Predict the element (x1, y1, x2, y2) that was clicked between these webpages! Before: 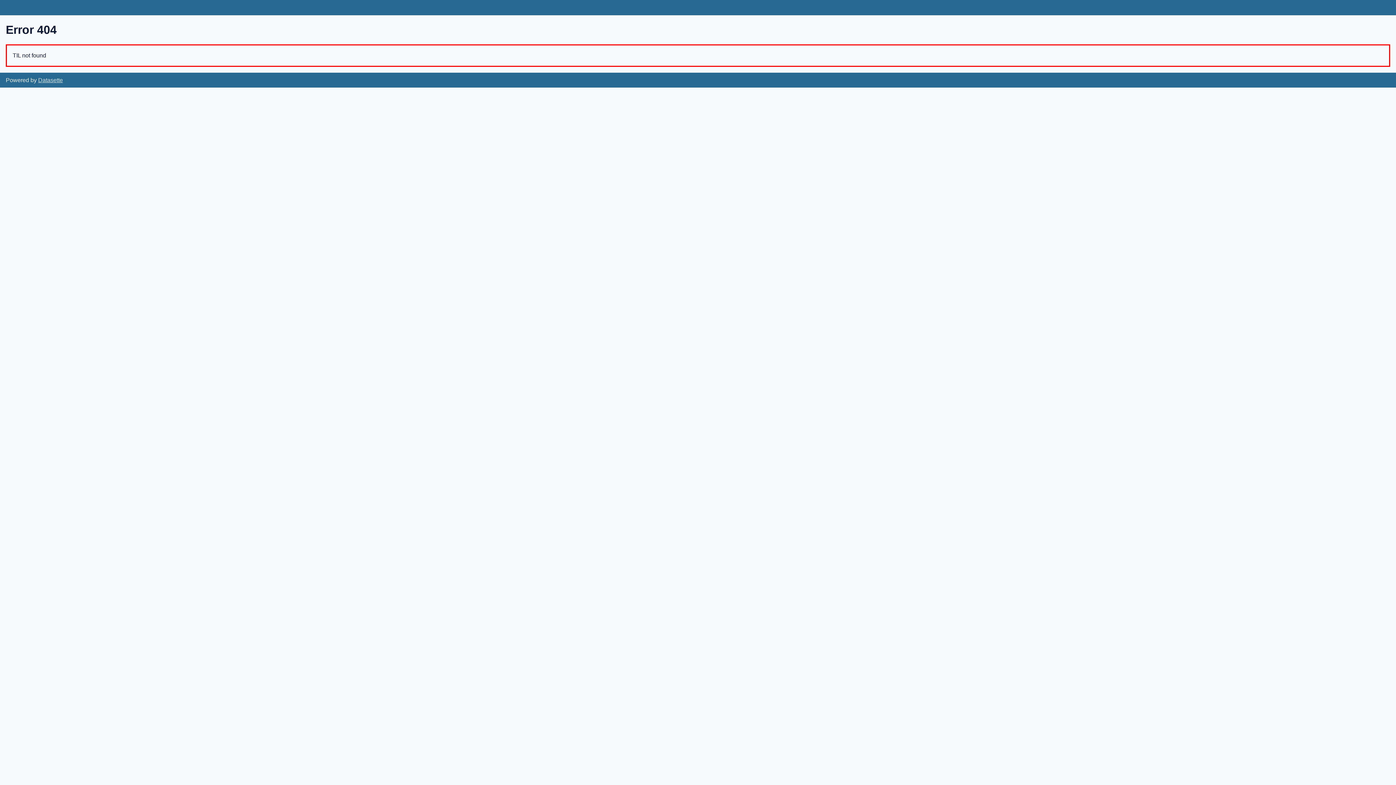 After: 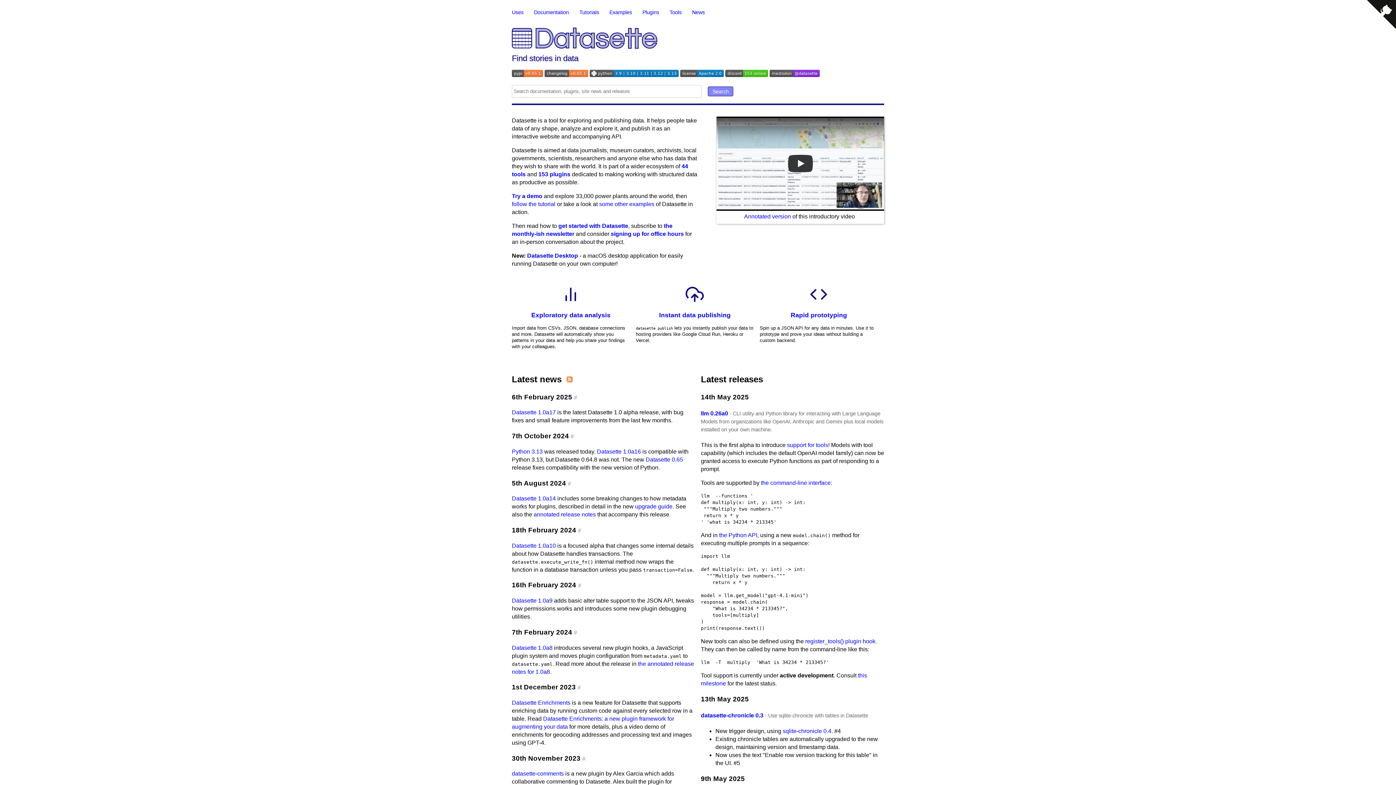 Action: bbox: (38, 77, 62, 83) label: Datasette